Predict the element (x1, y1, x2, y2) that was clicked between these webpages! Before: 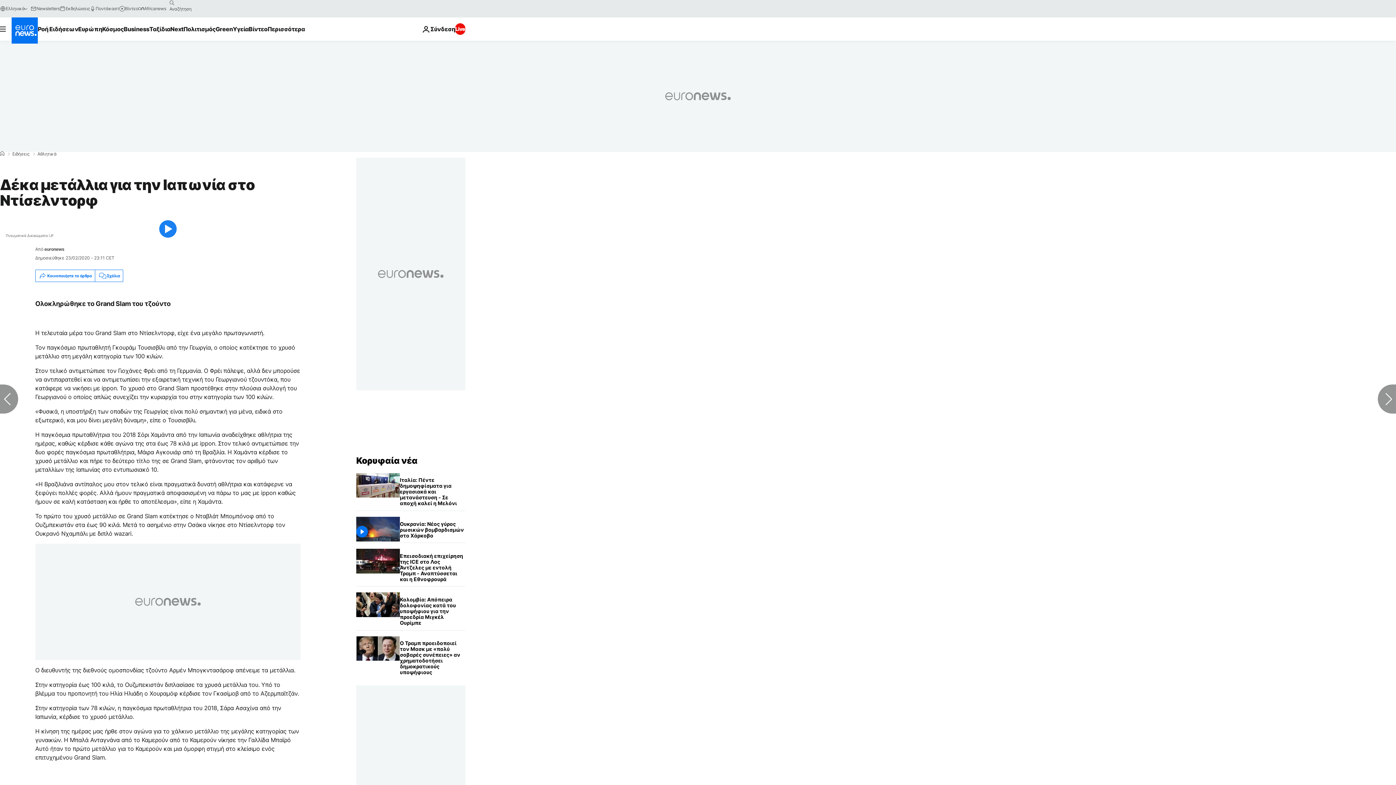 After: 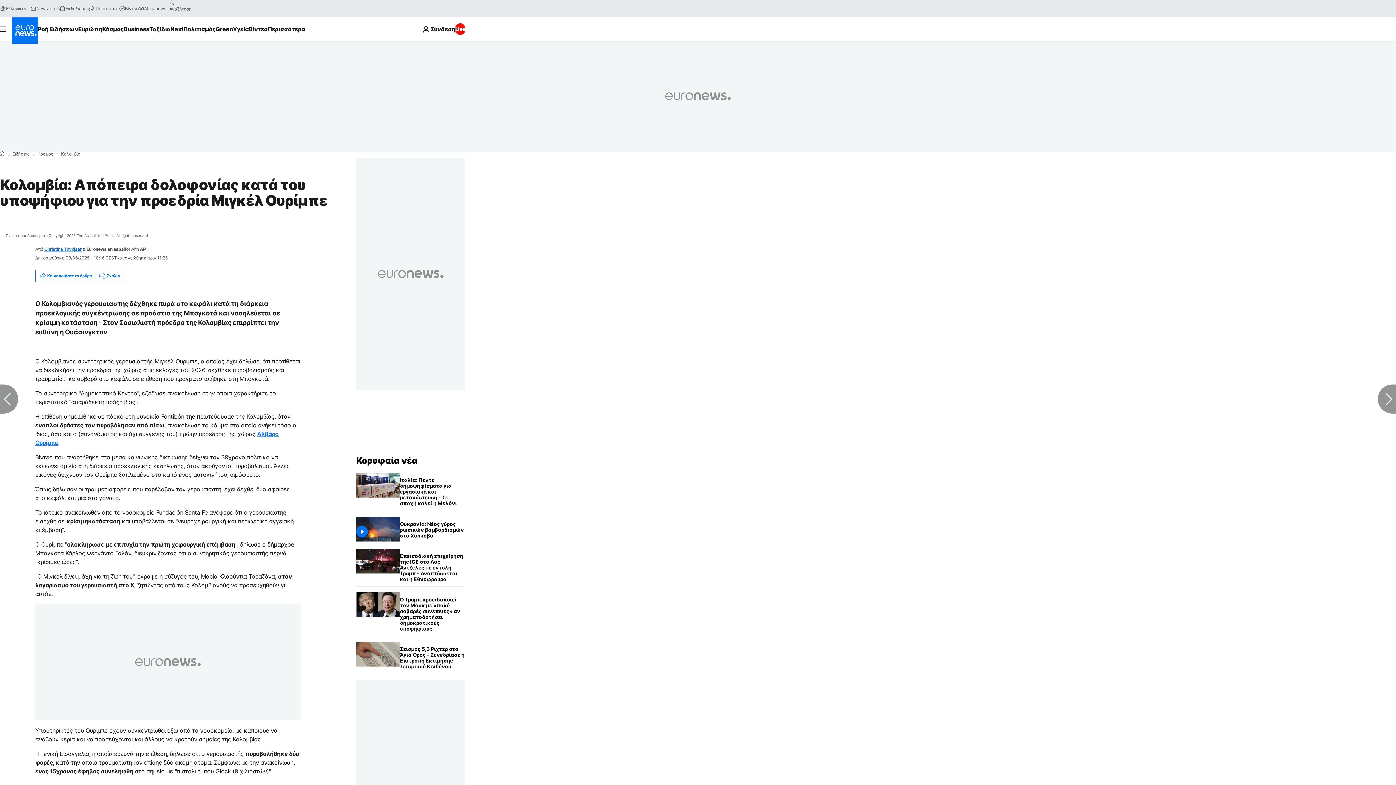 Action: label: Κολομβία: Απόπειρα δολοφονίας κατά του υποψήφιου για την προεδρία Μιγκέλ Ουρίμπε bbox: (400, 592, 465, 630)